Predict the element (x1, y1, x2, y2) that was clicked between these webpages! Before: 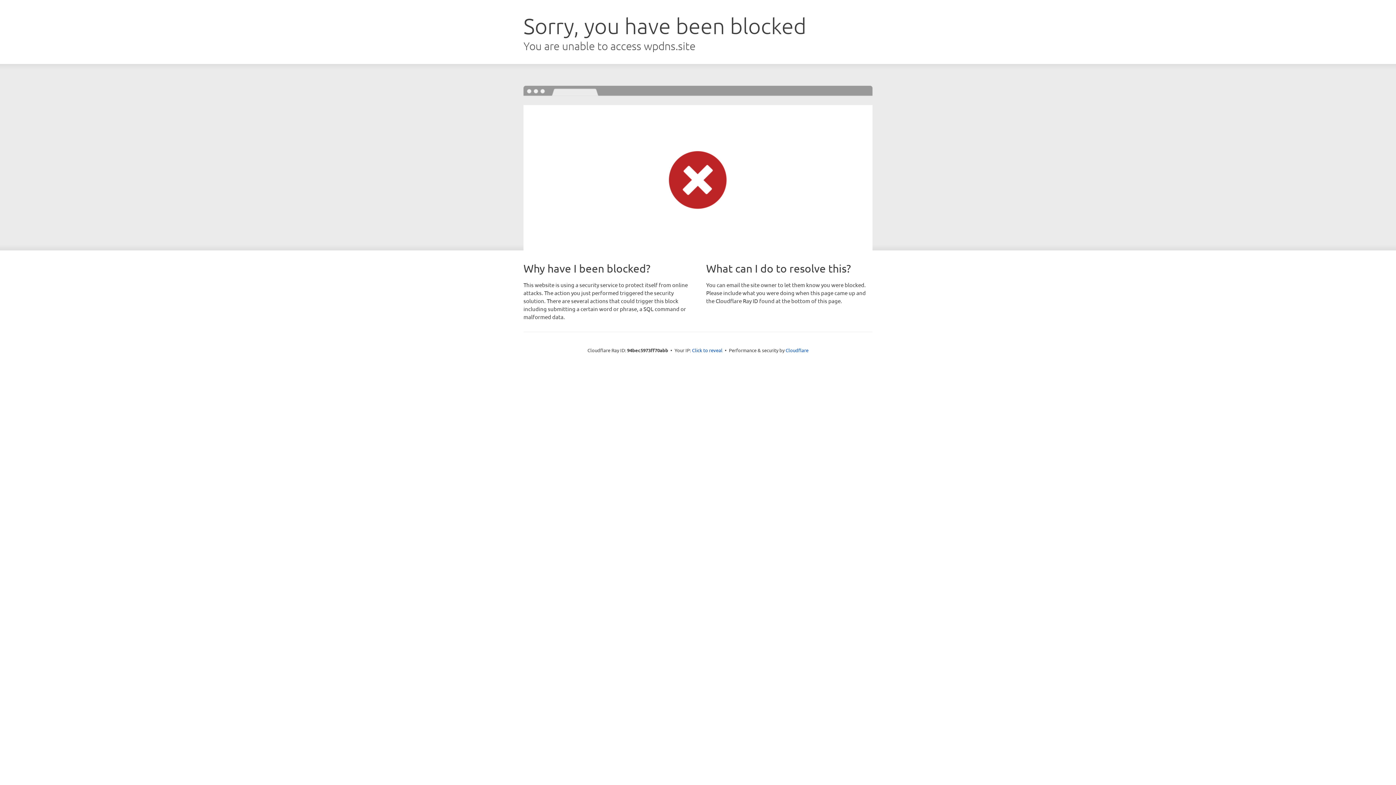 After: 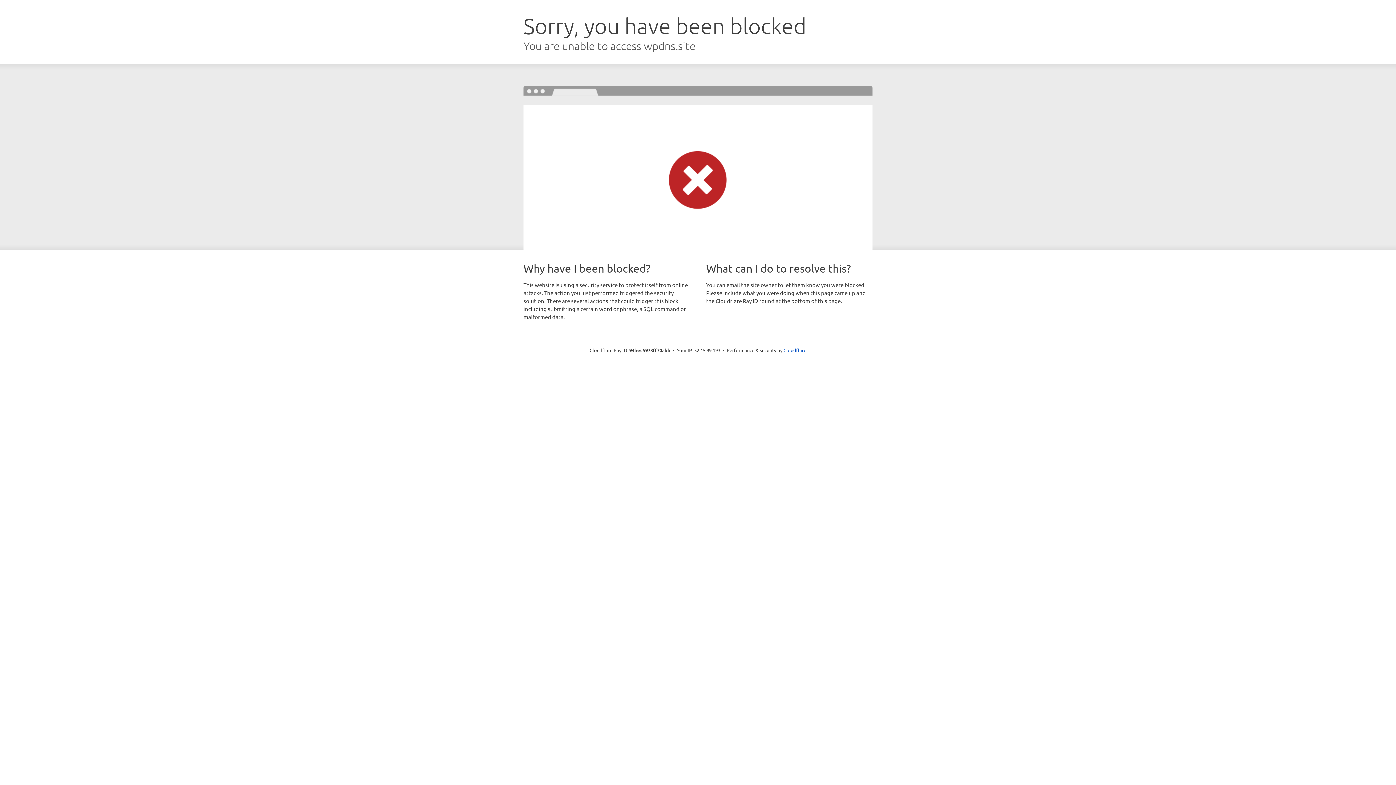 Action: label: Click to reveal bbox: (692, 346, 722, 353)